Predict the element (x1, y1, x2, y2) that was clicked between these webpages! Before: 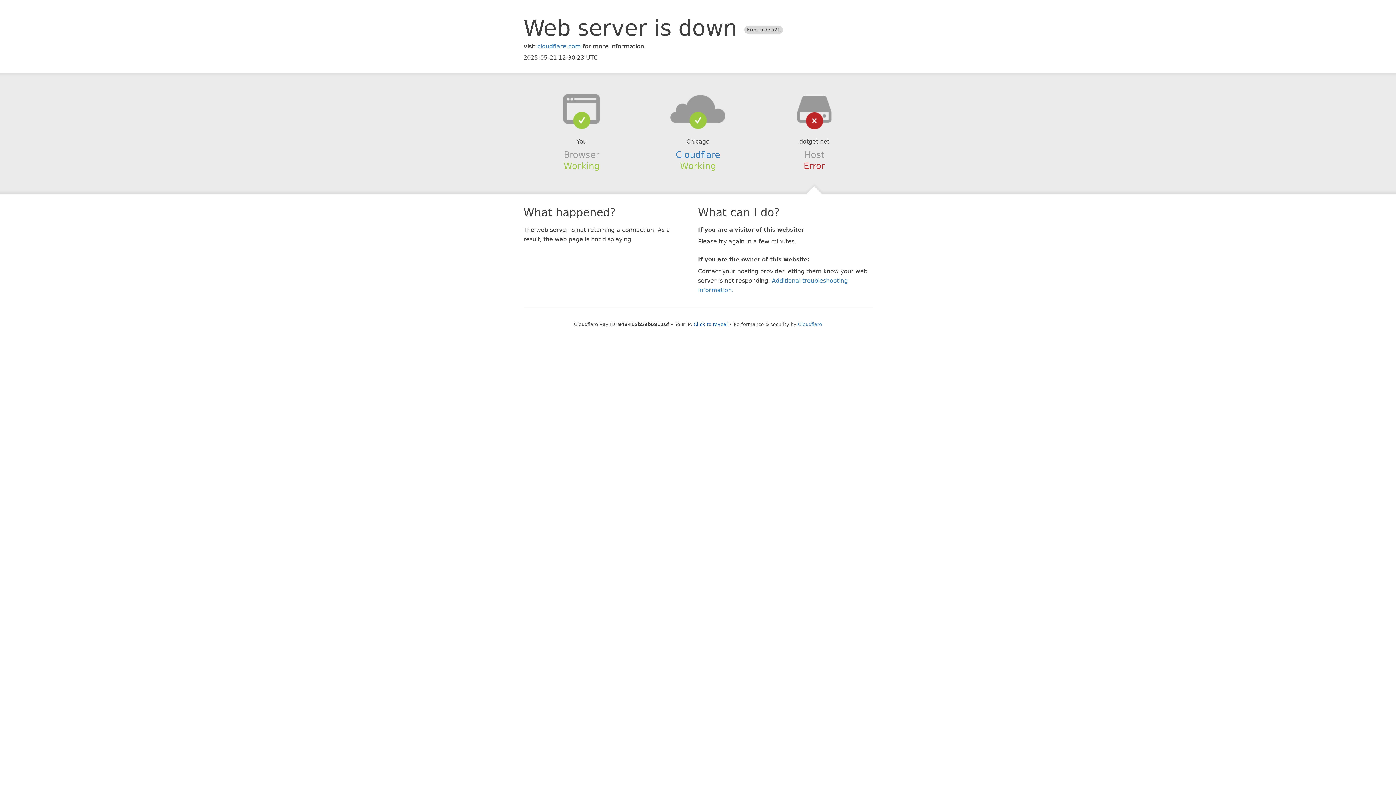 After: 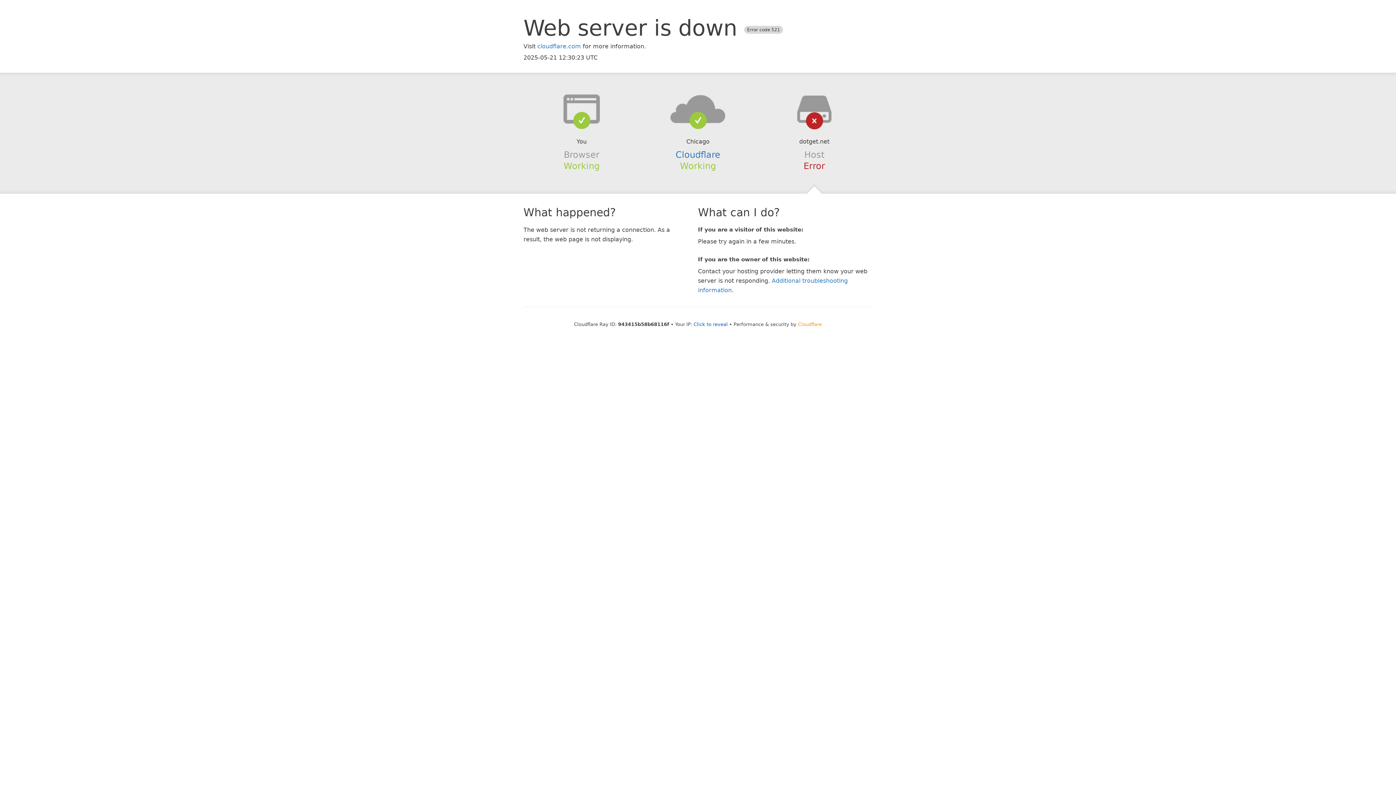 Action: label: Cloudflare bbox: (798, 321, 822, 327)